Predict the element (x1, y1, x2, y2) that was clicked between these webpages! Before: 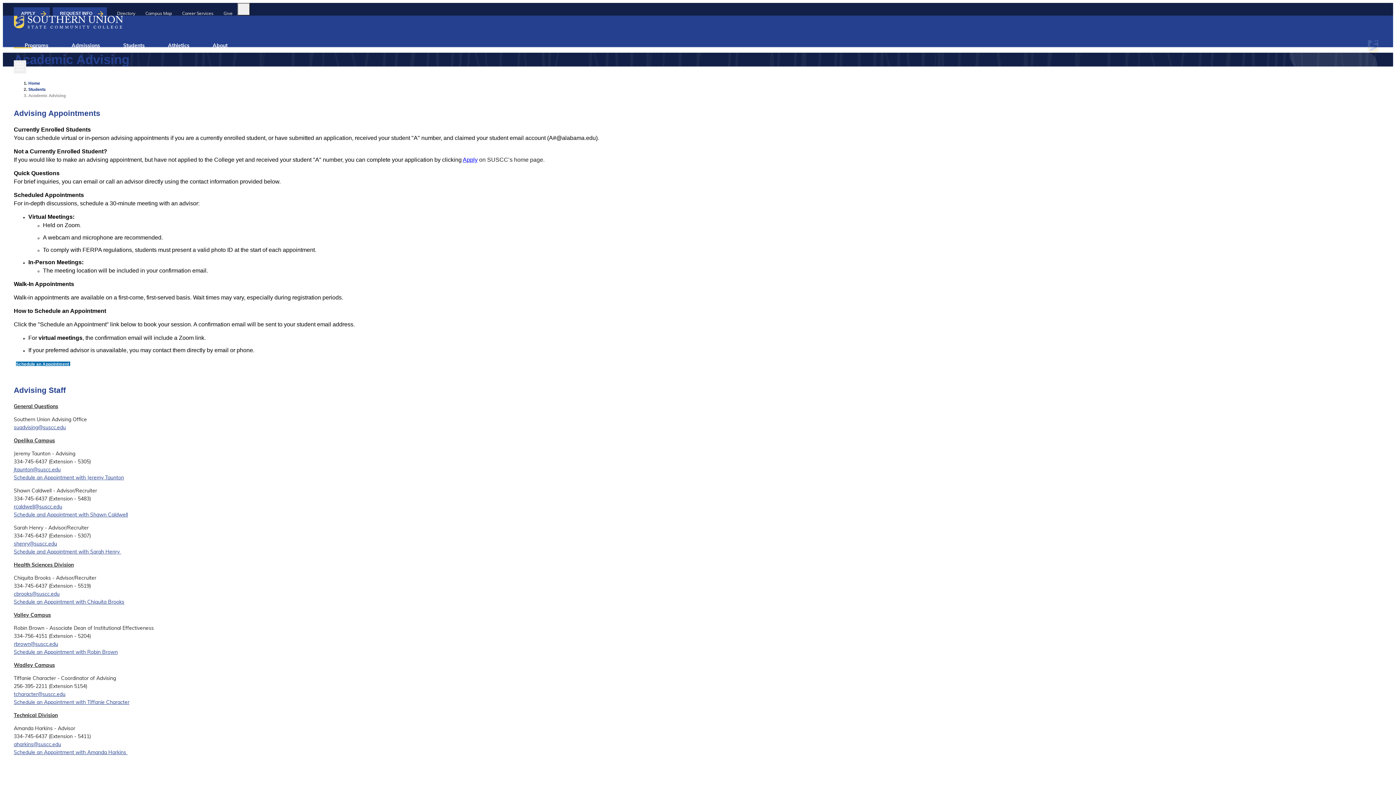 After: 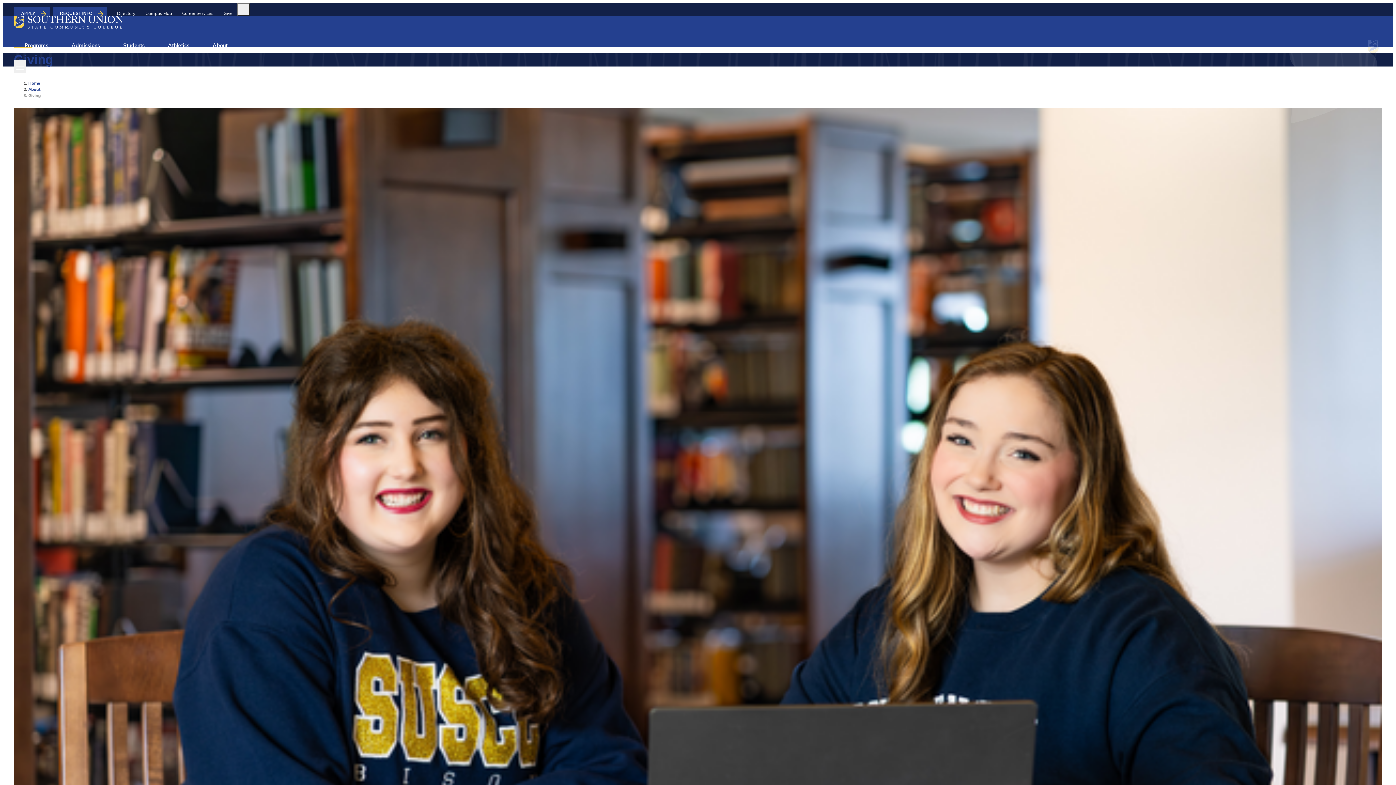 Action: bbox: (223, 10, 232, 17) label: Give